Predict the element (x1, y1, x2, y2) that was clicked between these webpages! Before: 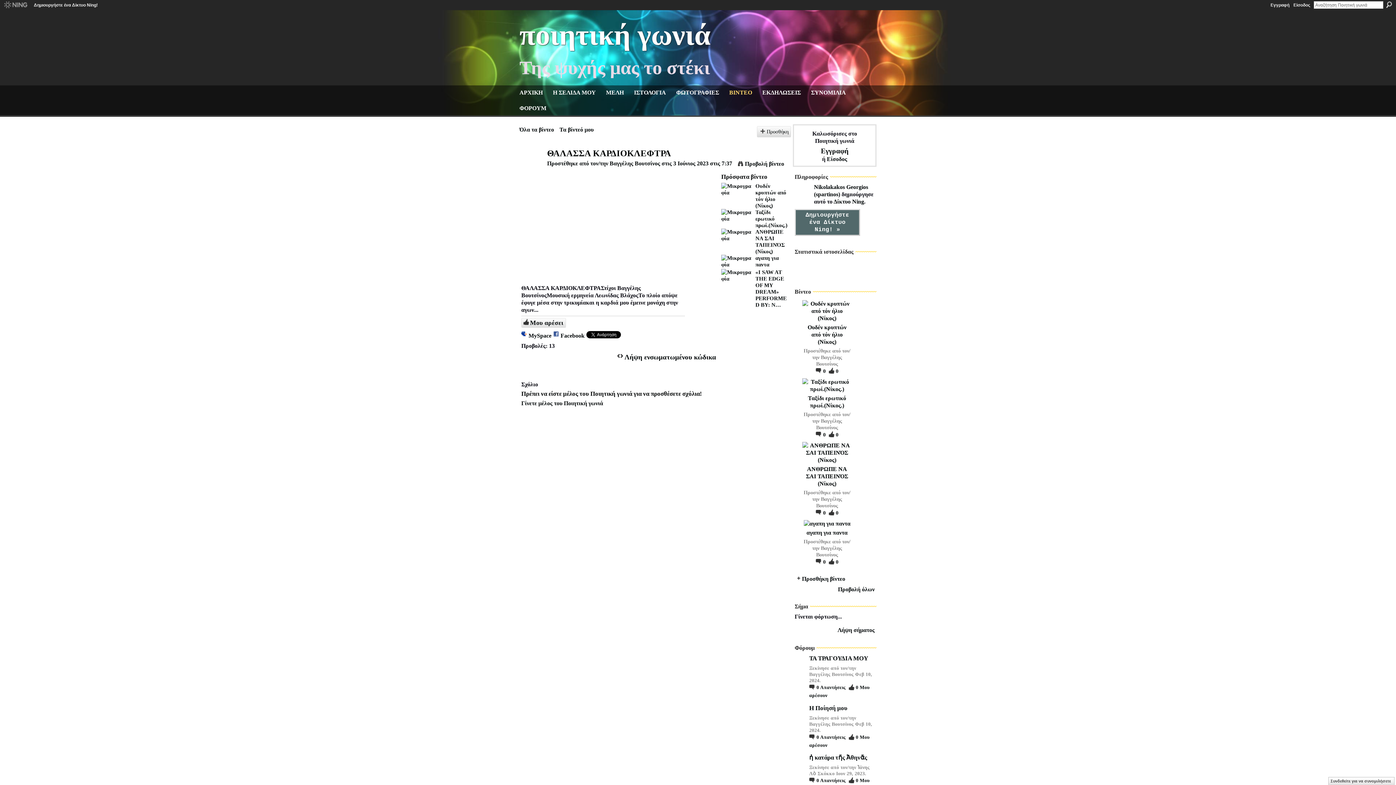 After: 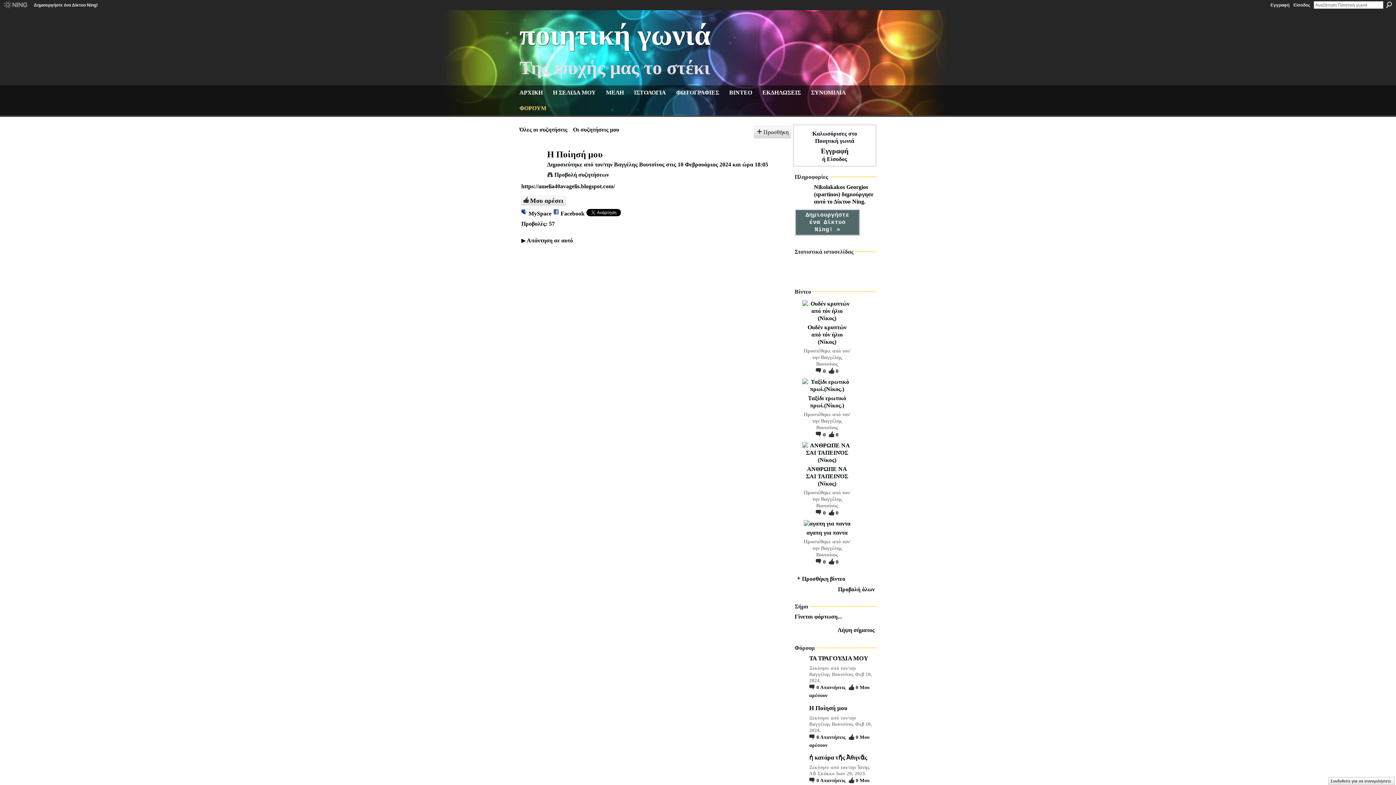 Action: label: Η Ποίησή μου bbox: (809, 704, 847, 711)